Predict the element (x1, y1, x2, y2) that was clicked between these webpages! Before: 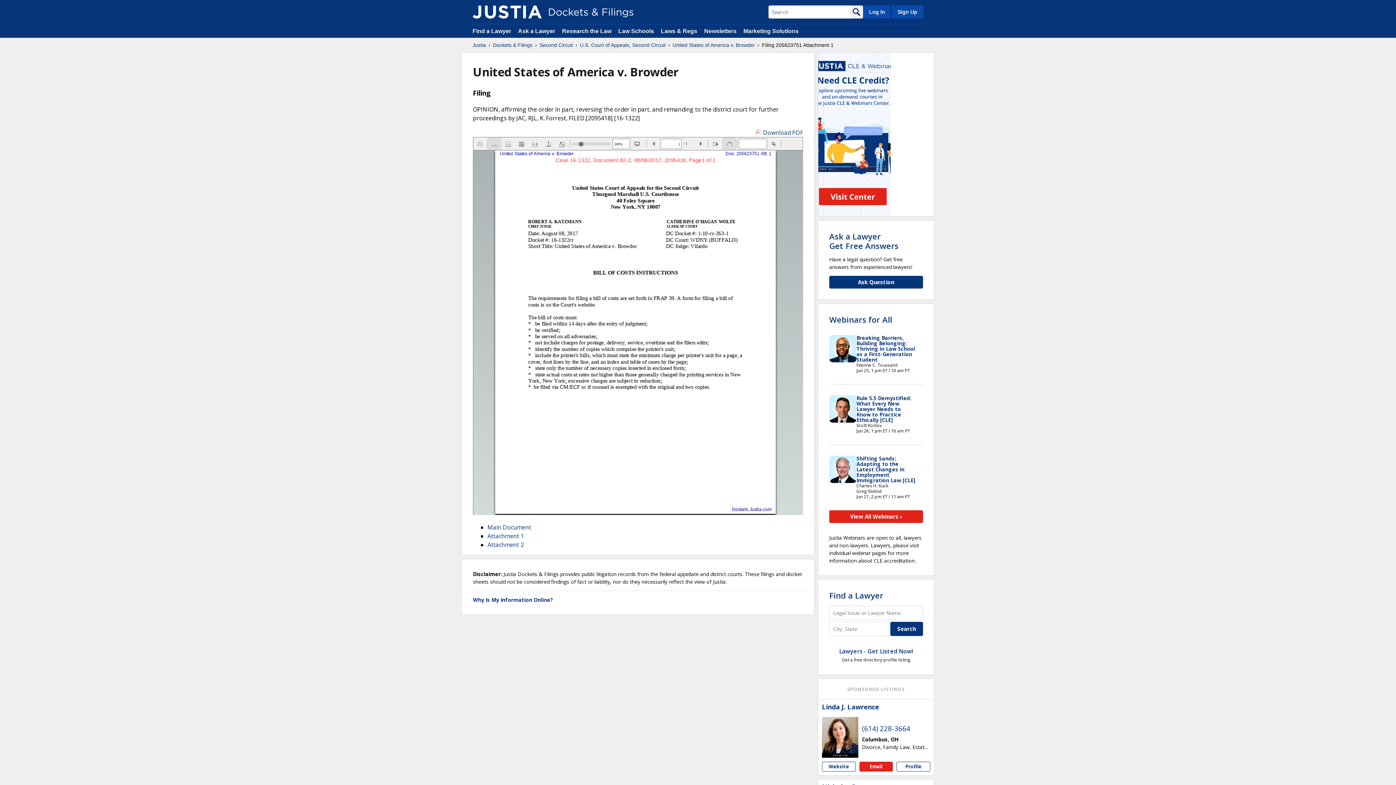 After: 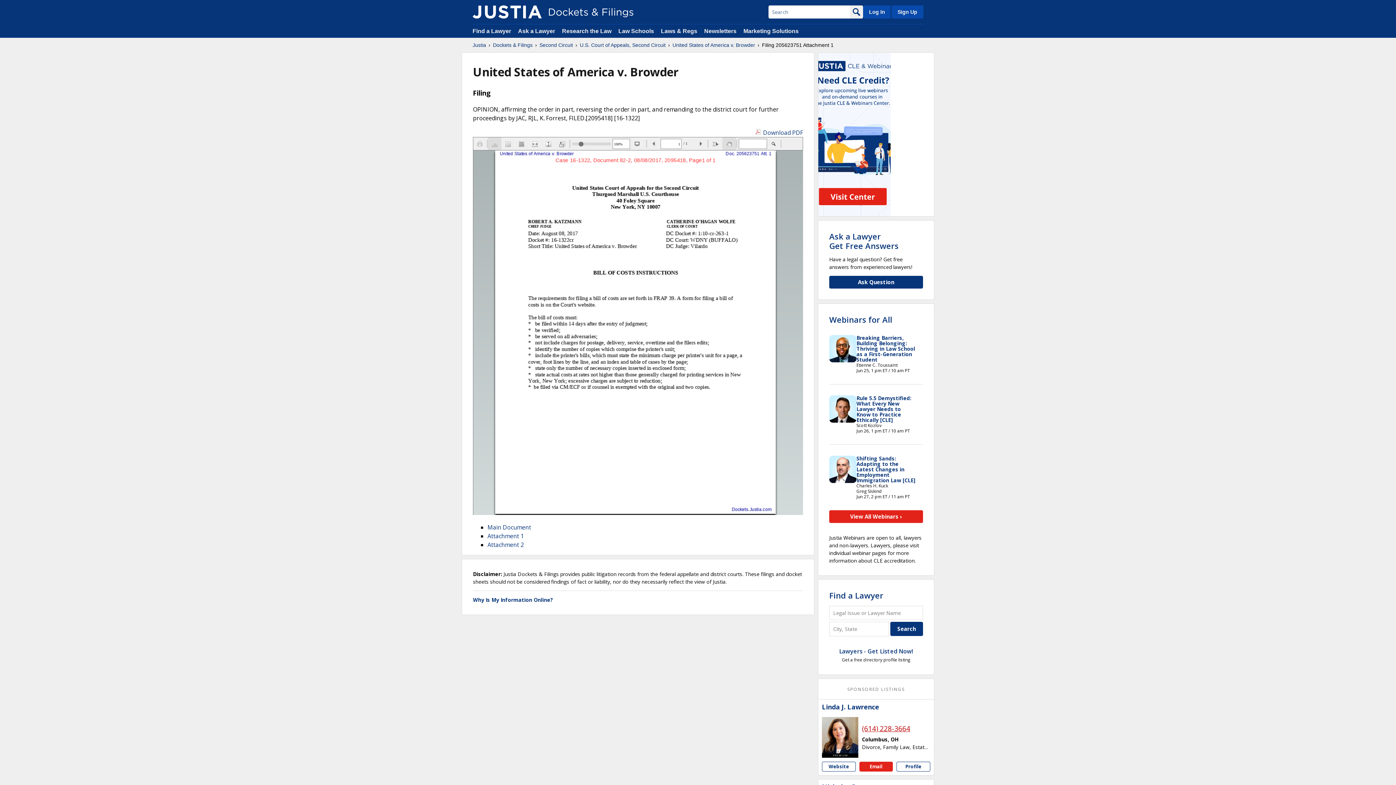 Action: bbox: (862, 724, 910, 733) label: (614) 228-3664